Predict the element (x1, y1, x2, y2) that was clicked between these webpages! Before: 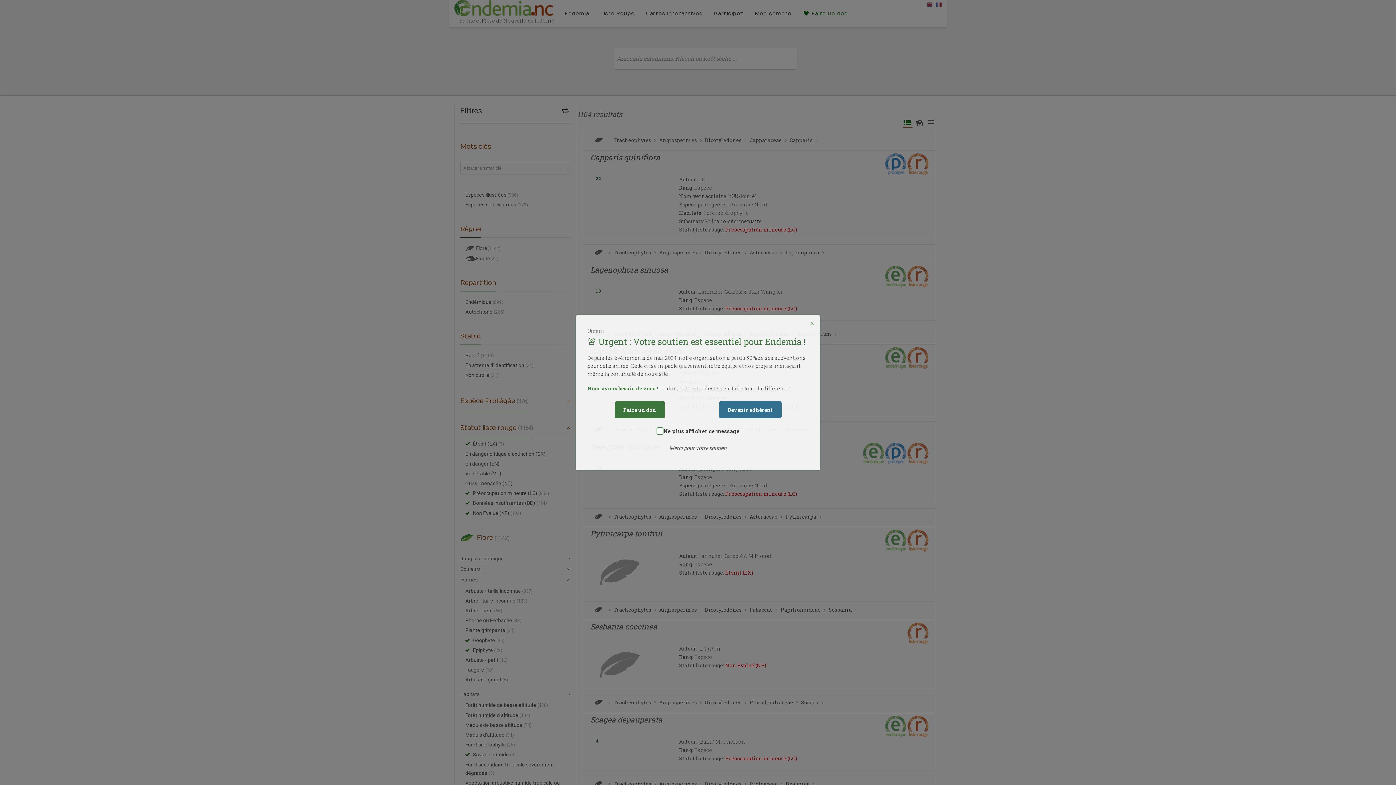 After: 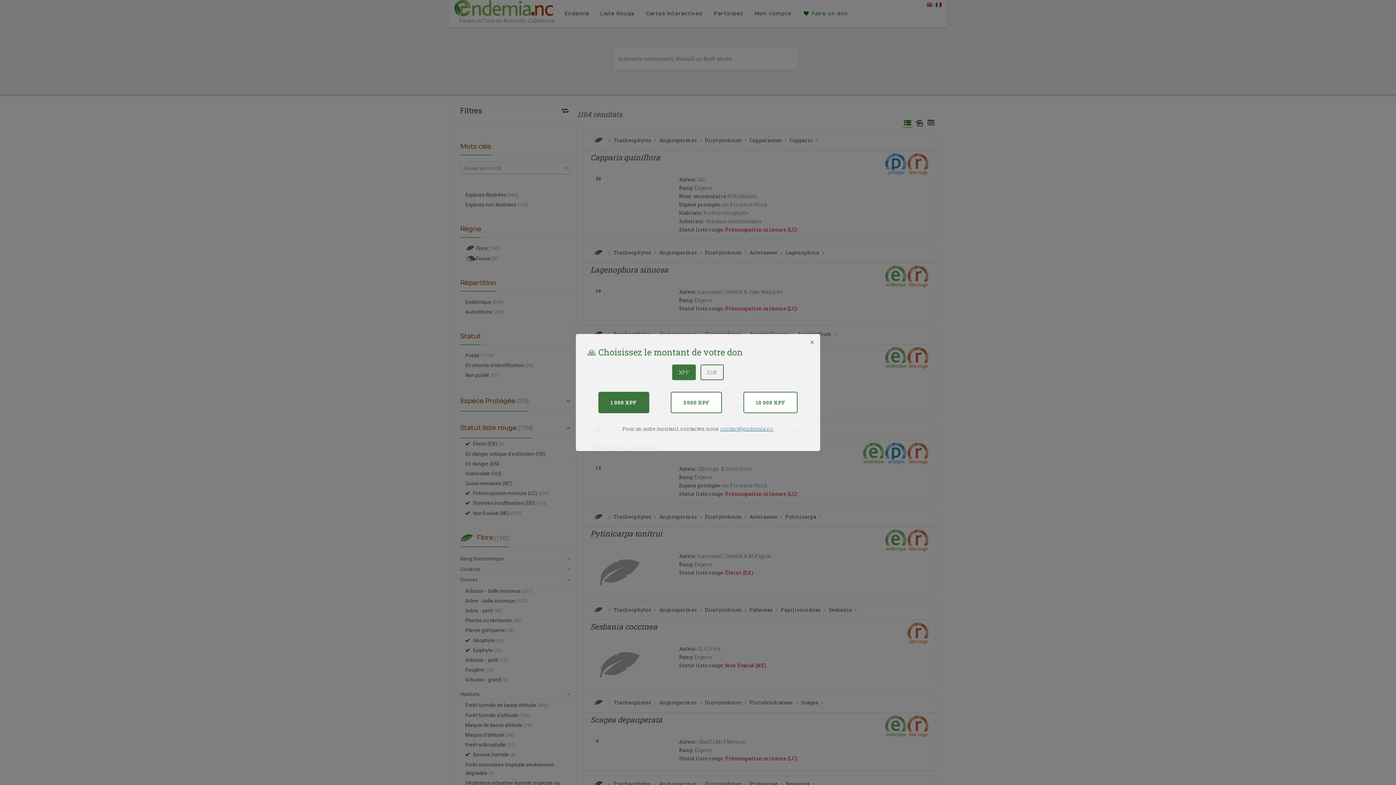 Action: bbox: (614, 401, 664, 418) label: Faire un don